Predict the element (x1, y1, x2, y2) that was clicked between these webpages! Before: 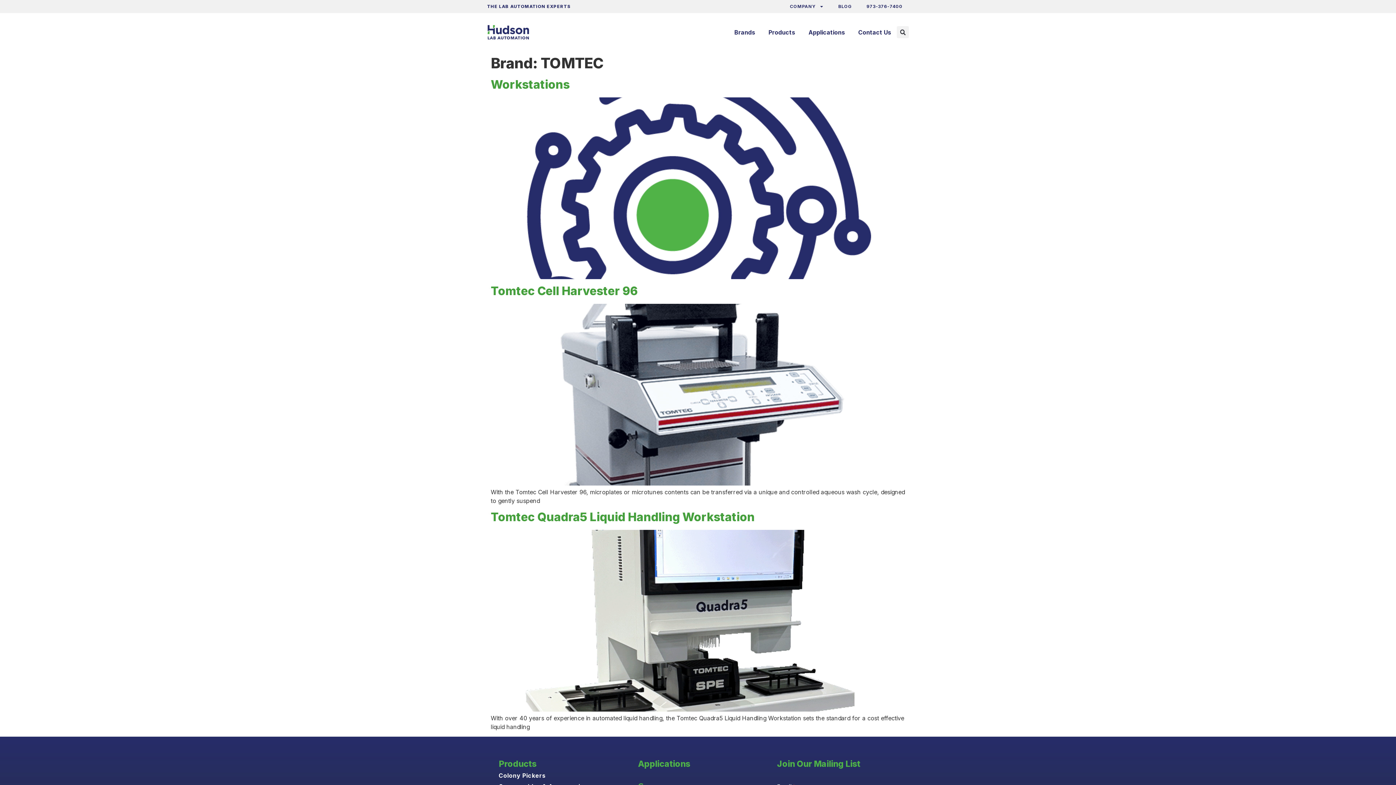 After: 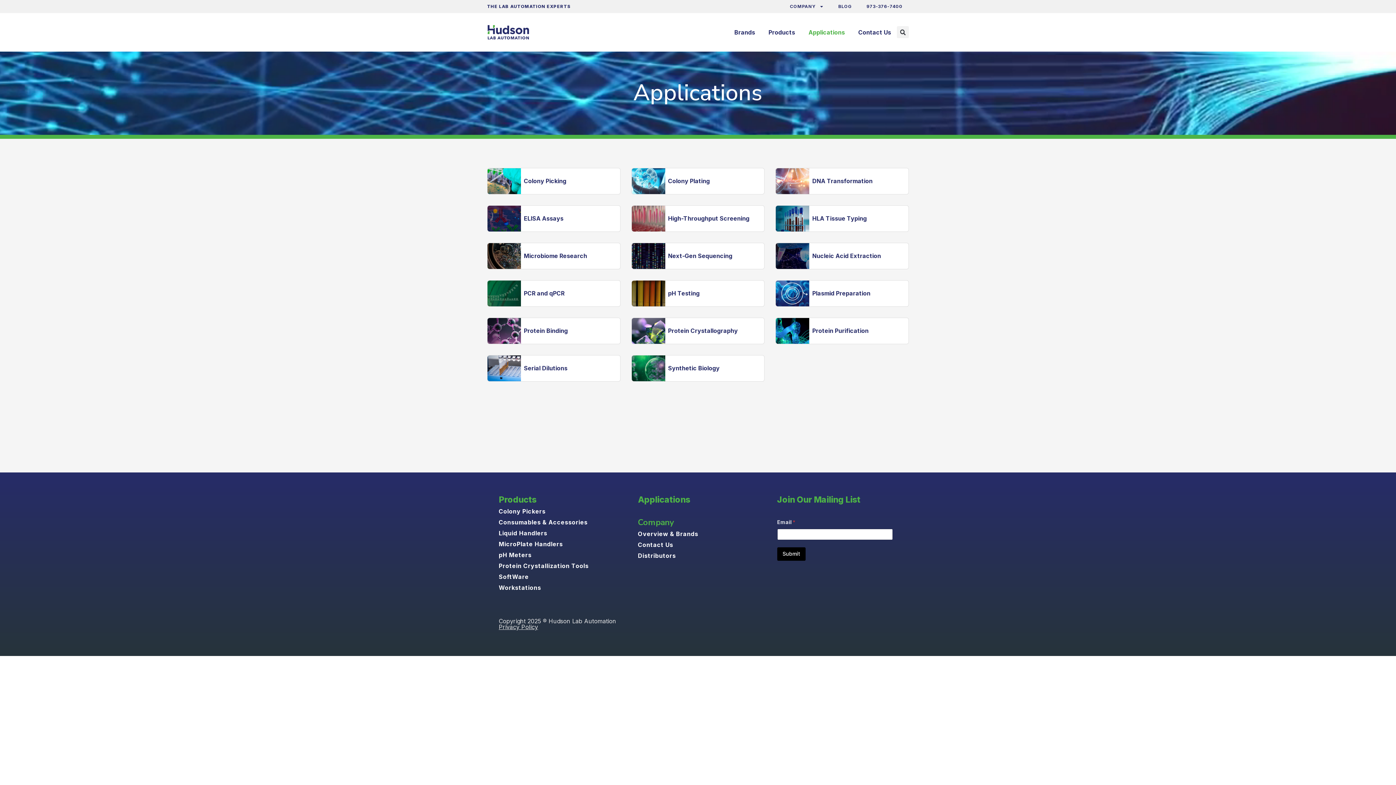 Action: label: Applications bbox: (638, 759, 690, 769)